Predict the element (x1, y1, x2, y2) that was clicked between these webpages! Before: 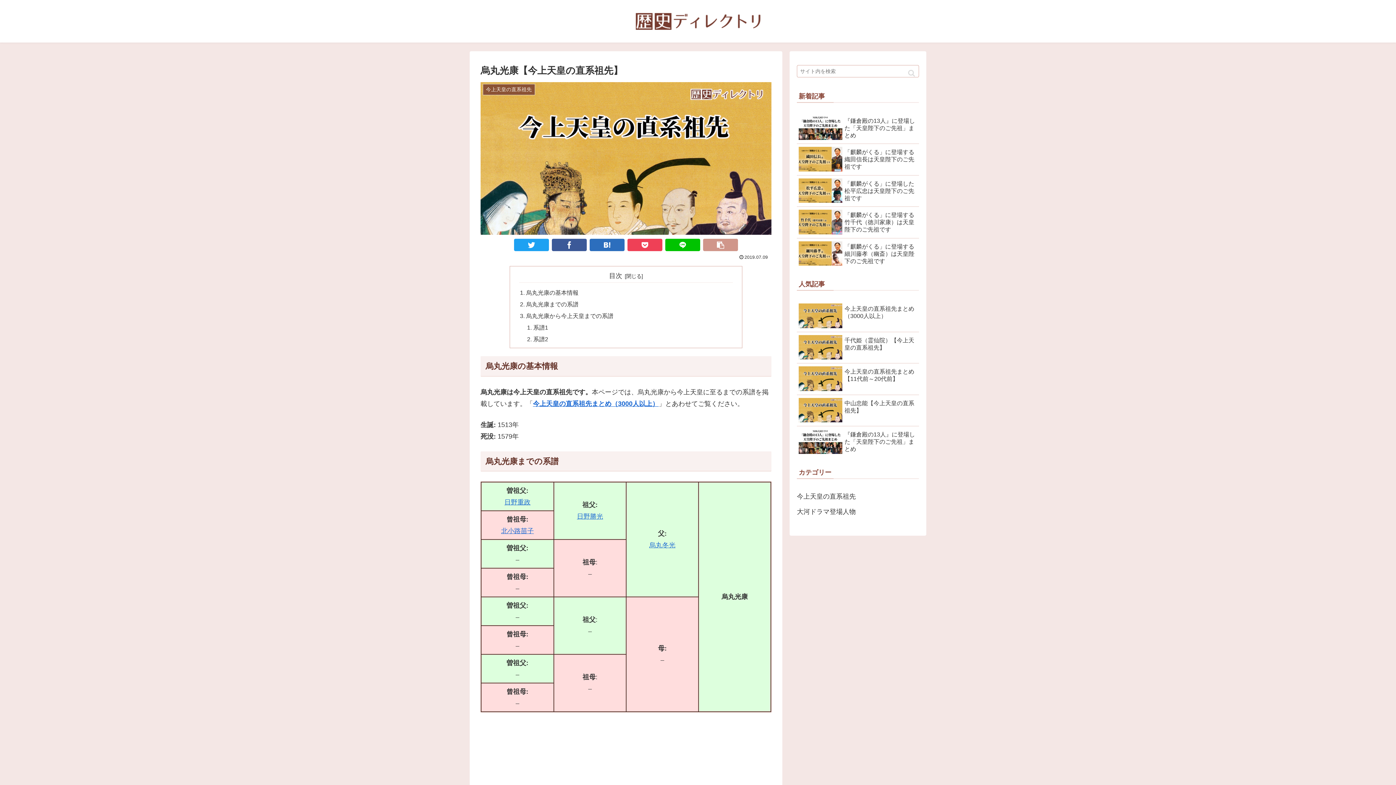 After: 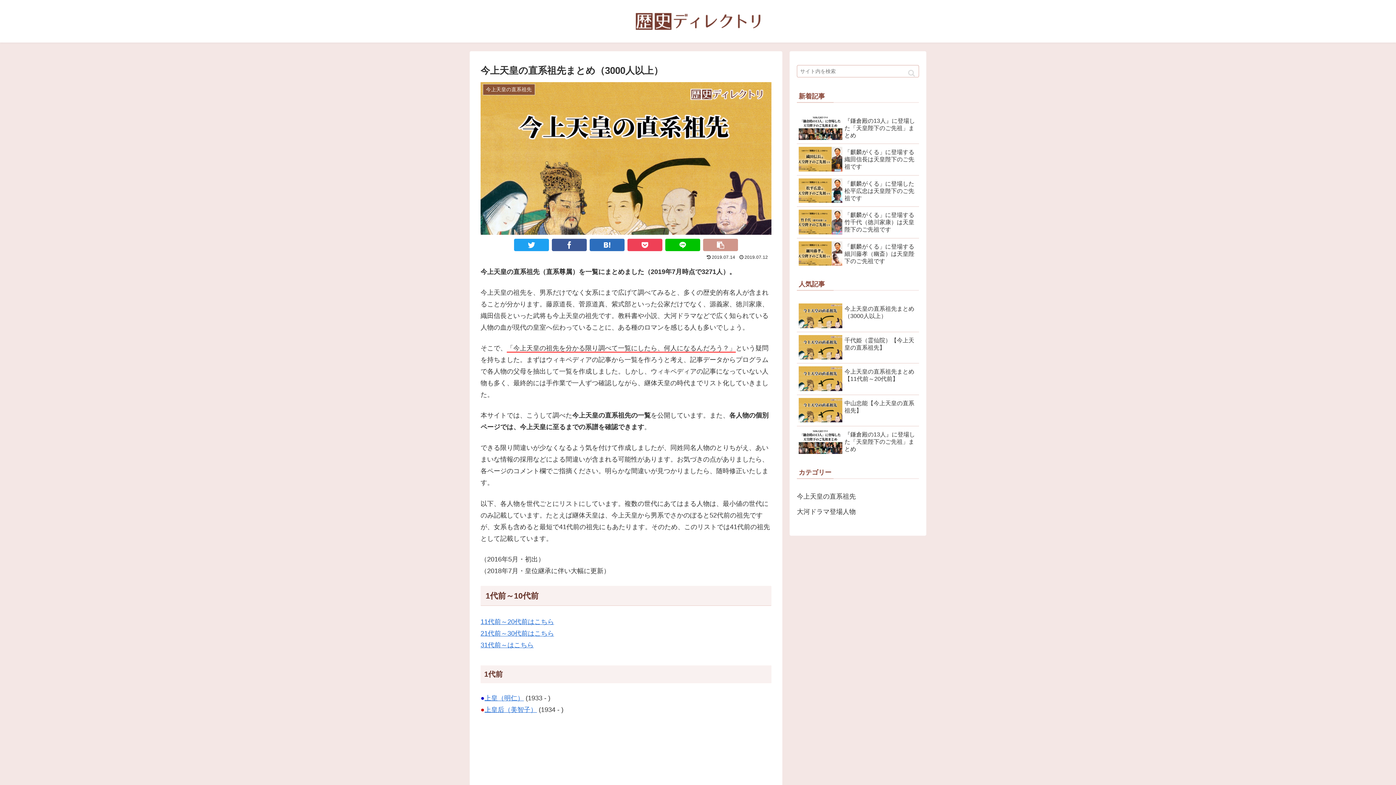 Action: label: 今上天皇の直系祖先まとめ（3000人以上） bbox: (797, 300, 919, 332)